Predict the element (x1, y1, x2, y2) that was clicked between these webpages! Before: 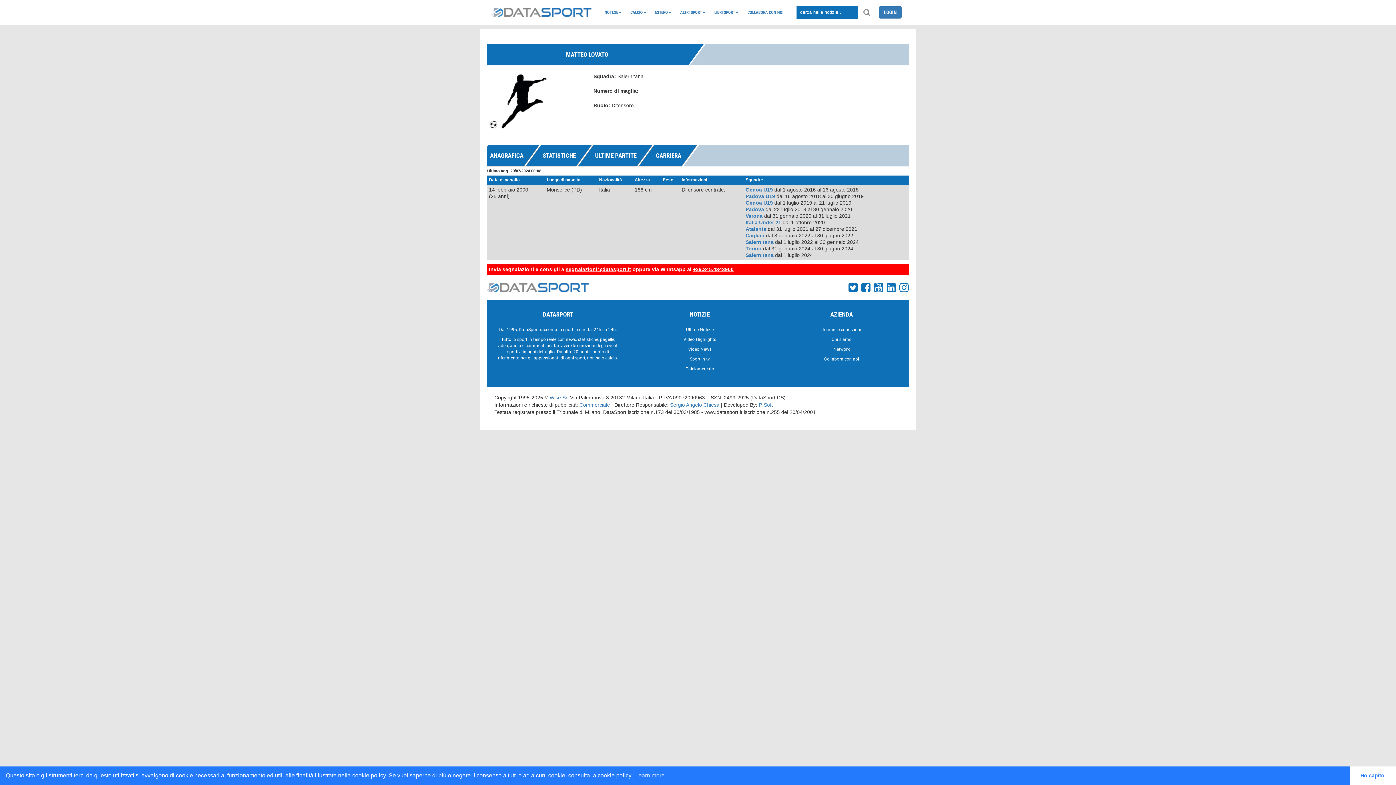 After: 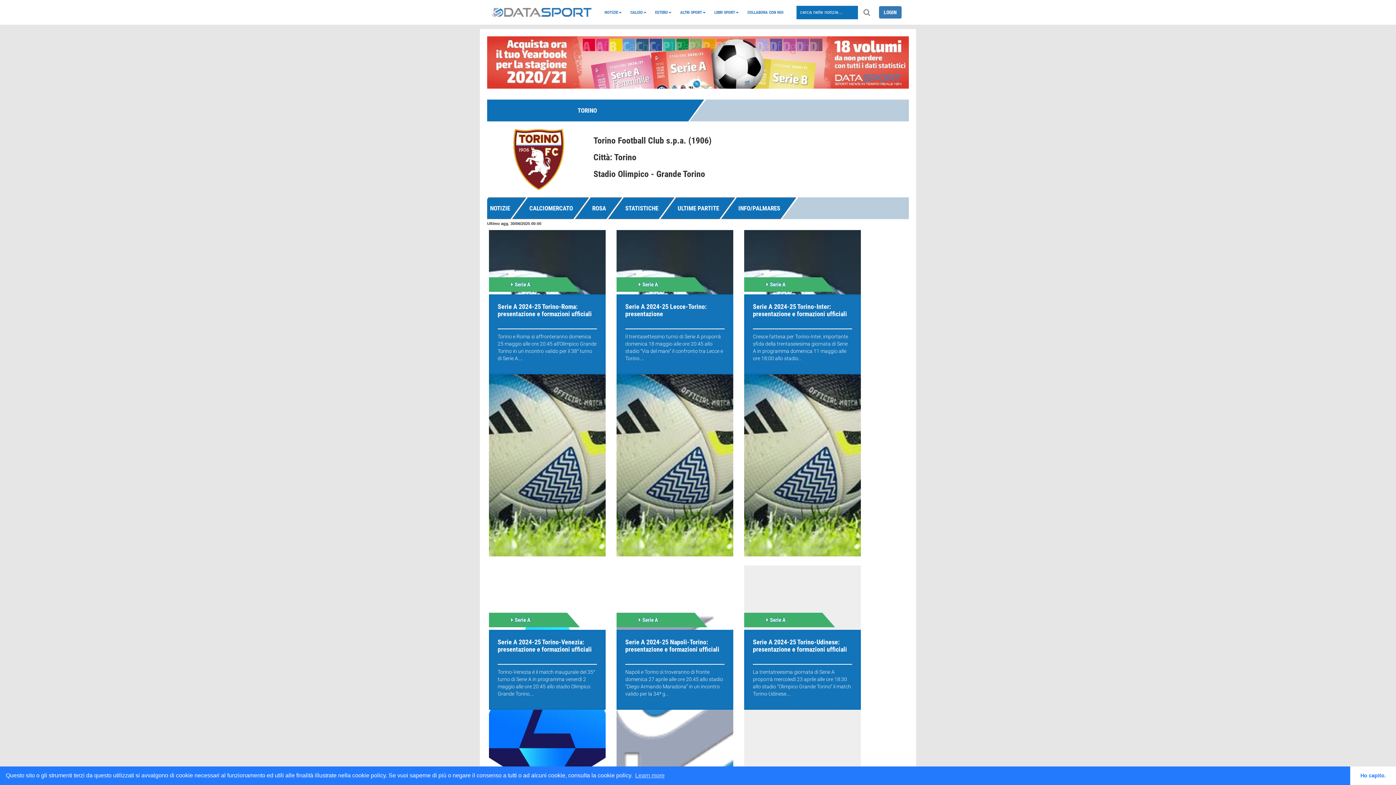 Action: label: Torino bbox: (745, 245, 761, 251)